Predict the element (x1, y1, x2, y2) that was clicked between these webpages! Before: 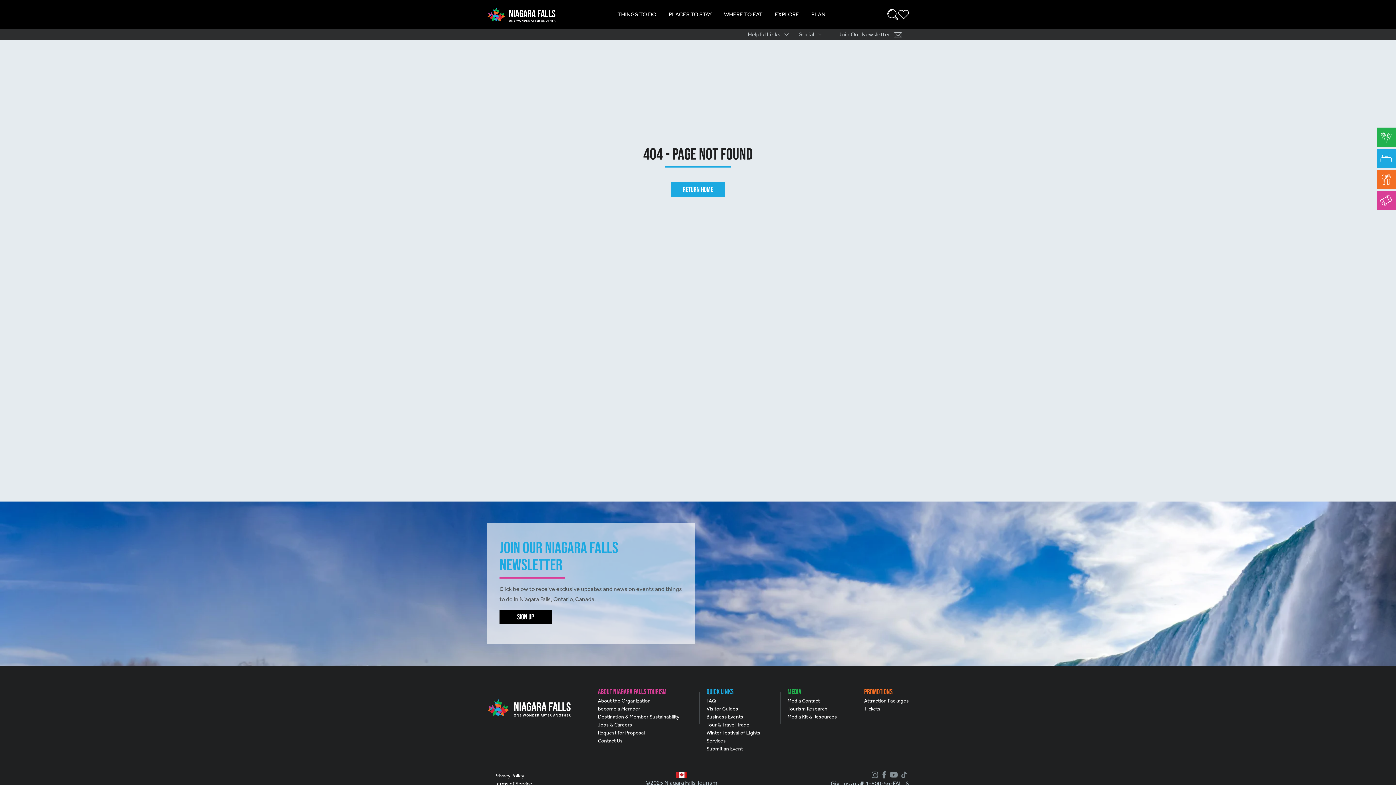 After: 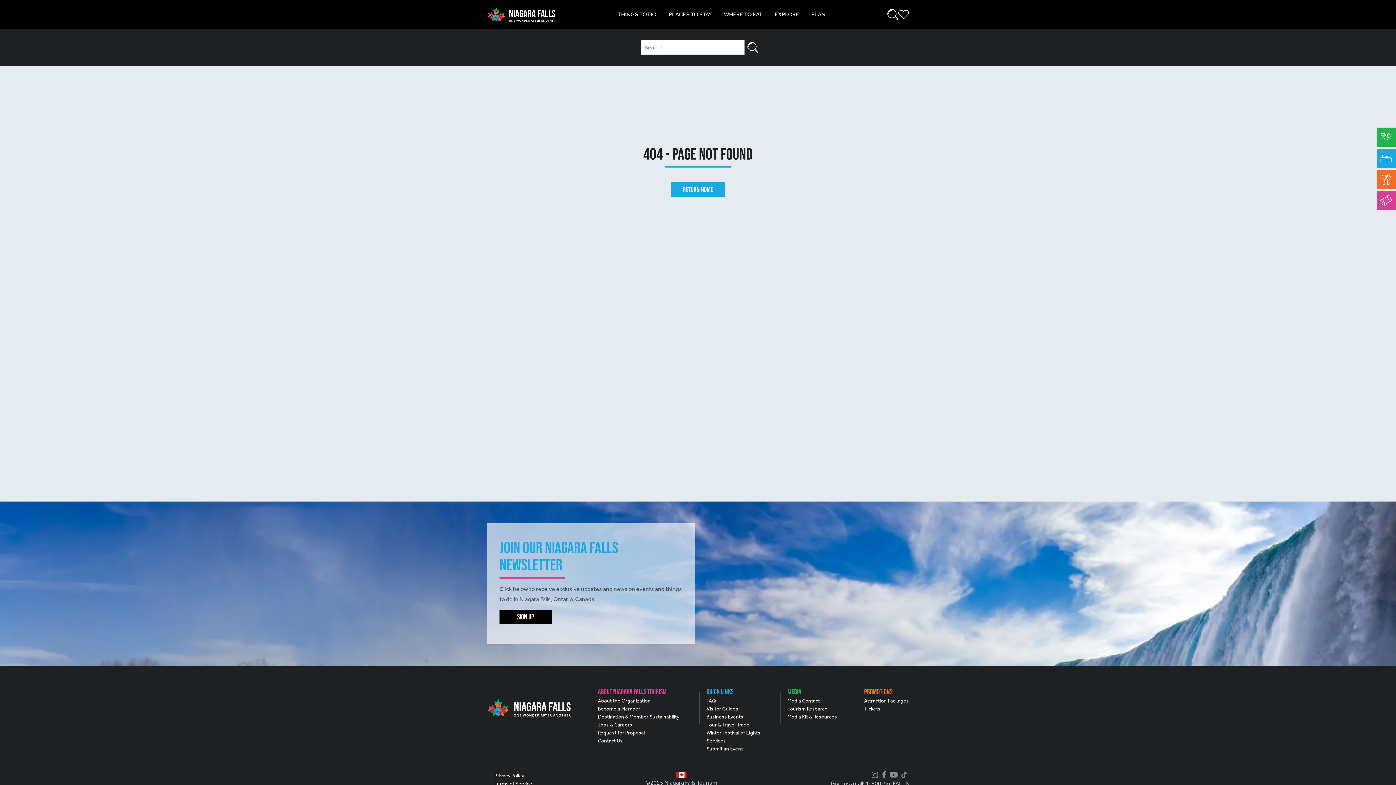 Action: bbox: (887, 9, 898, 20)